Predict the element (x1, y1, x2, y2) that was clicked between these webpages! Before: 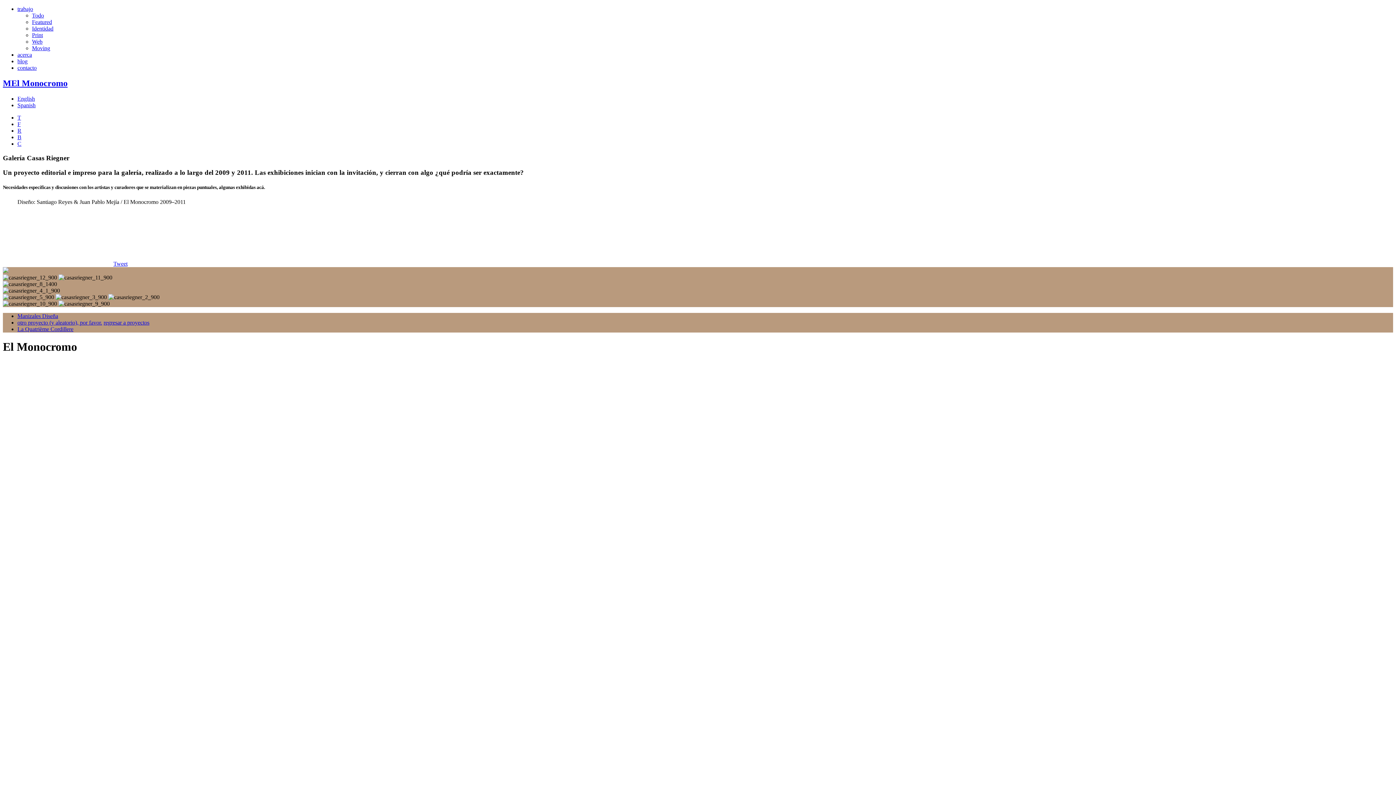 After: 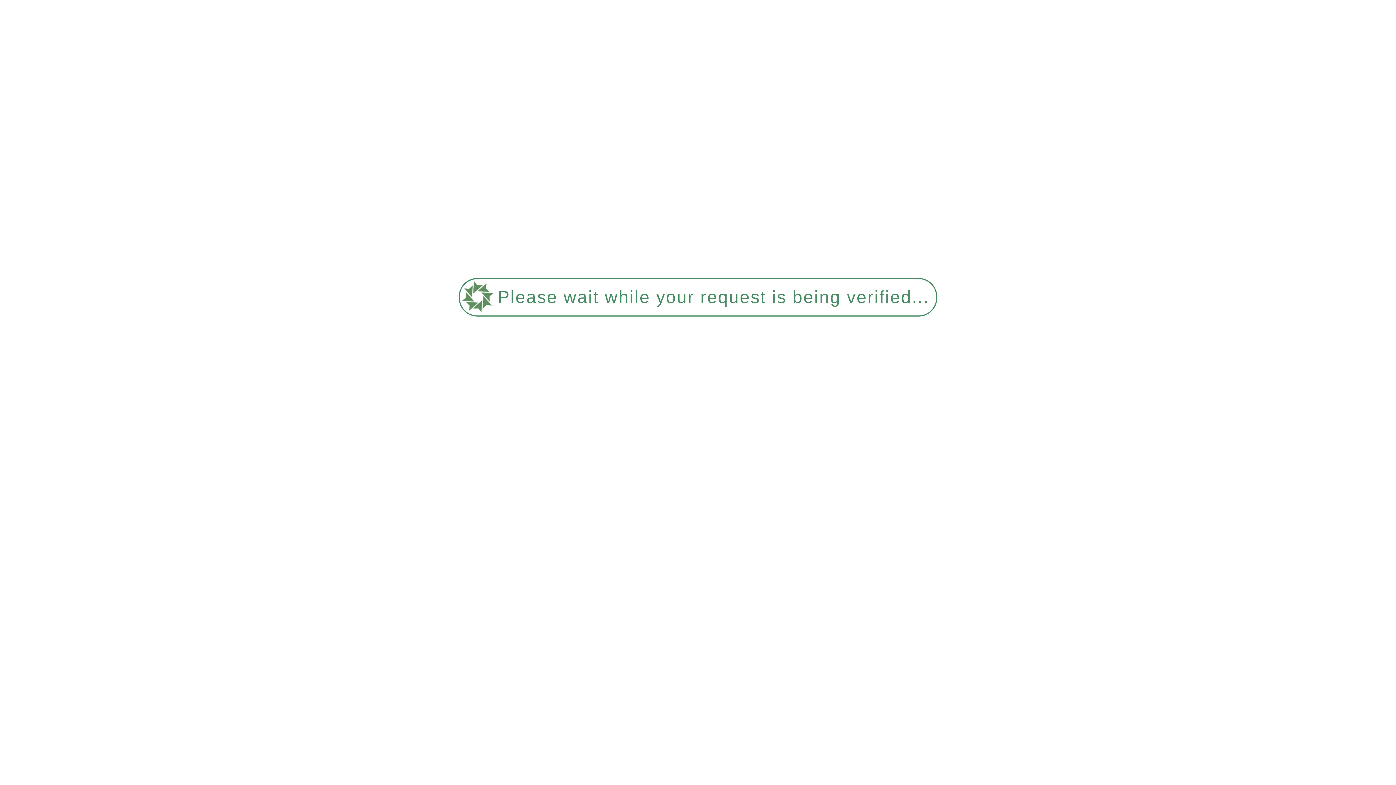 Action: label: MEl Monocromo bbox: (2, 78, 67, 87)